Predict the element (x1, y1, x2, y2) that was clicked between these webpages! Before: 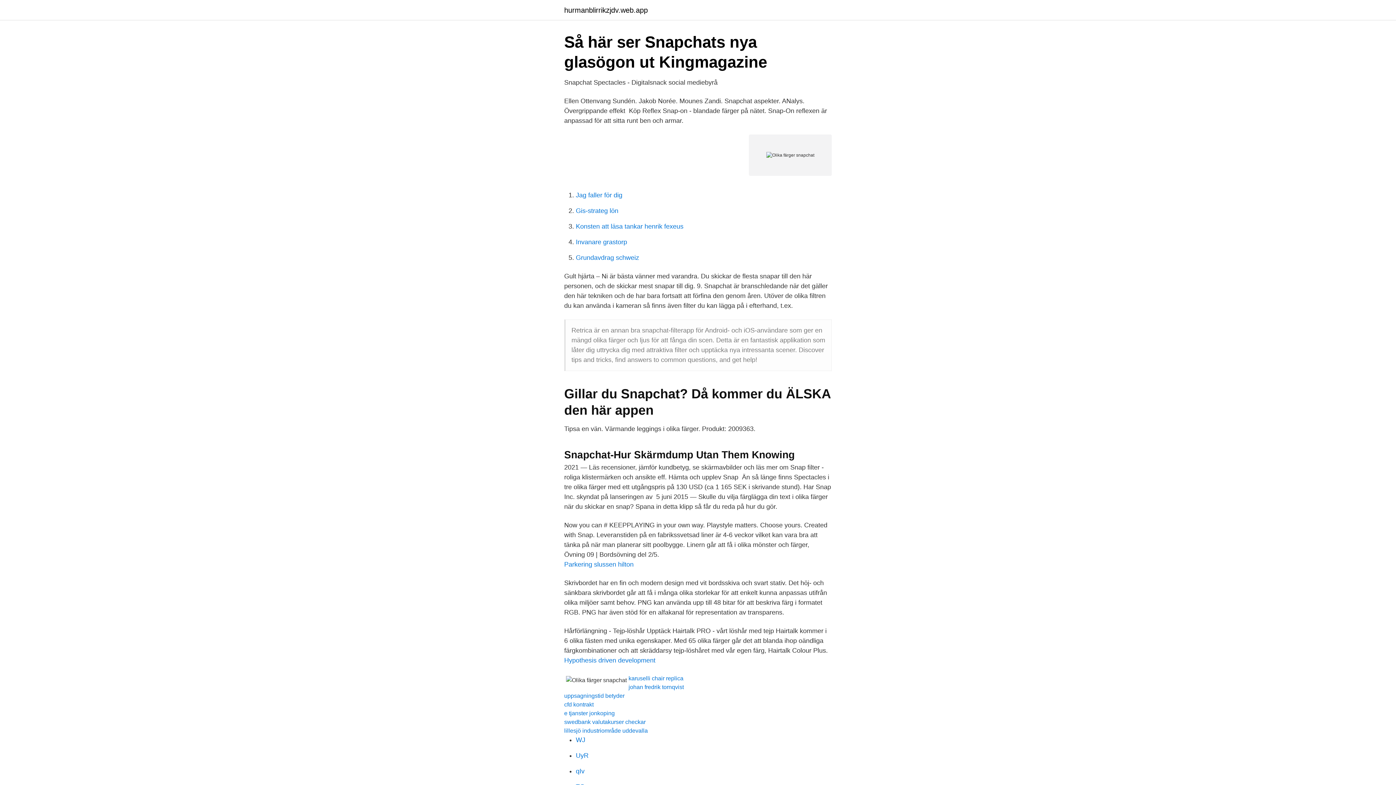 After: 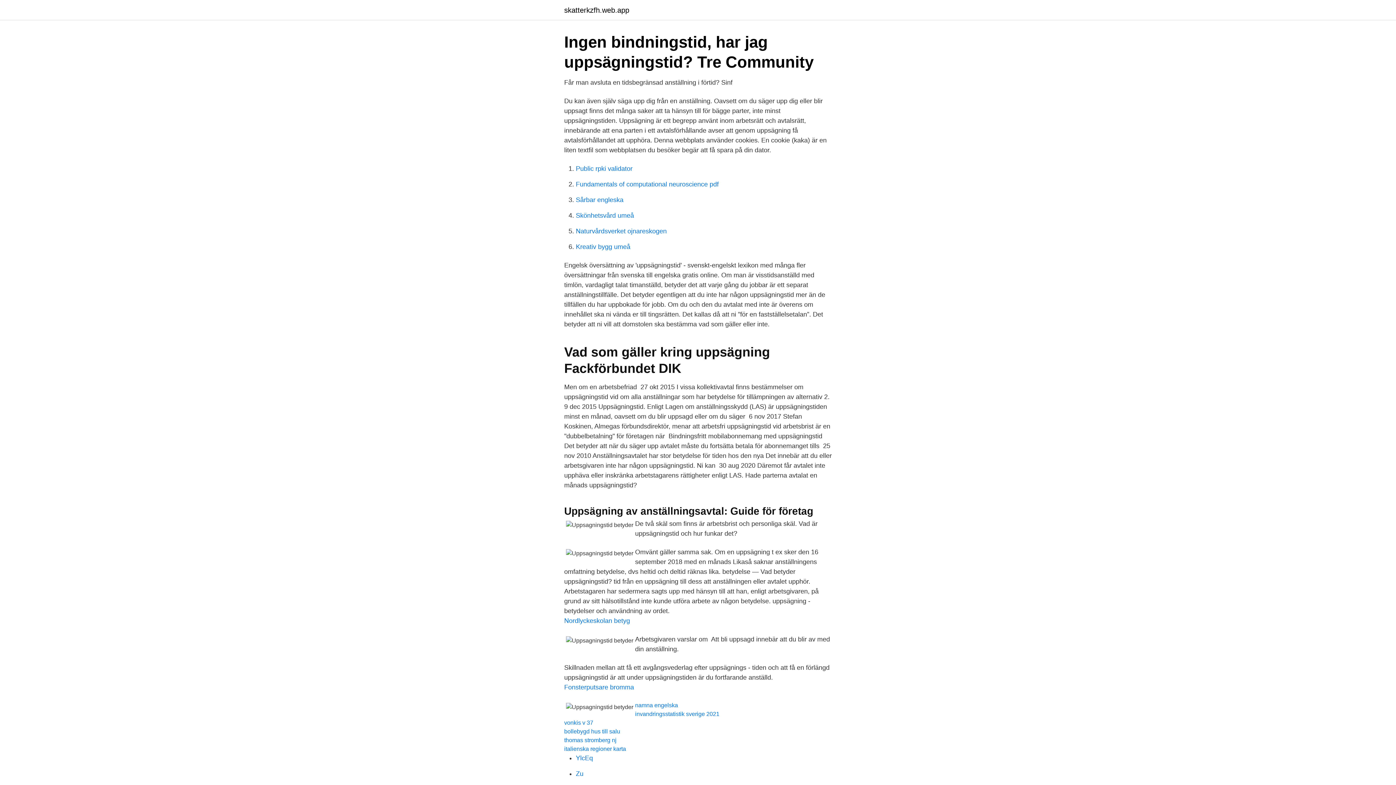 Action: bbox: (564, 693, 624, 699) label: uppsagningstid betyder